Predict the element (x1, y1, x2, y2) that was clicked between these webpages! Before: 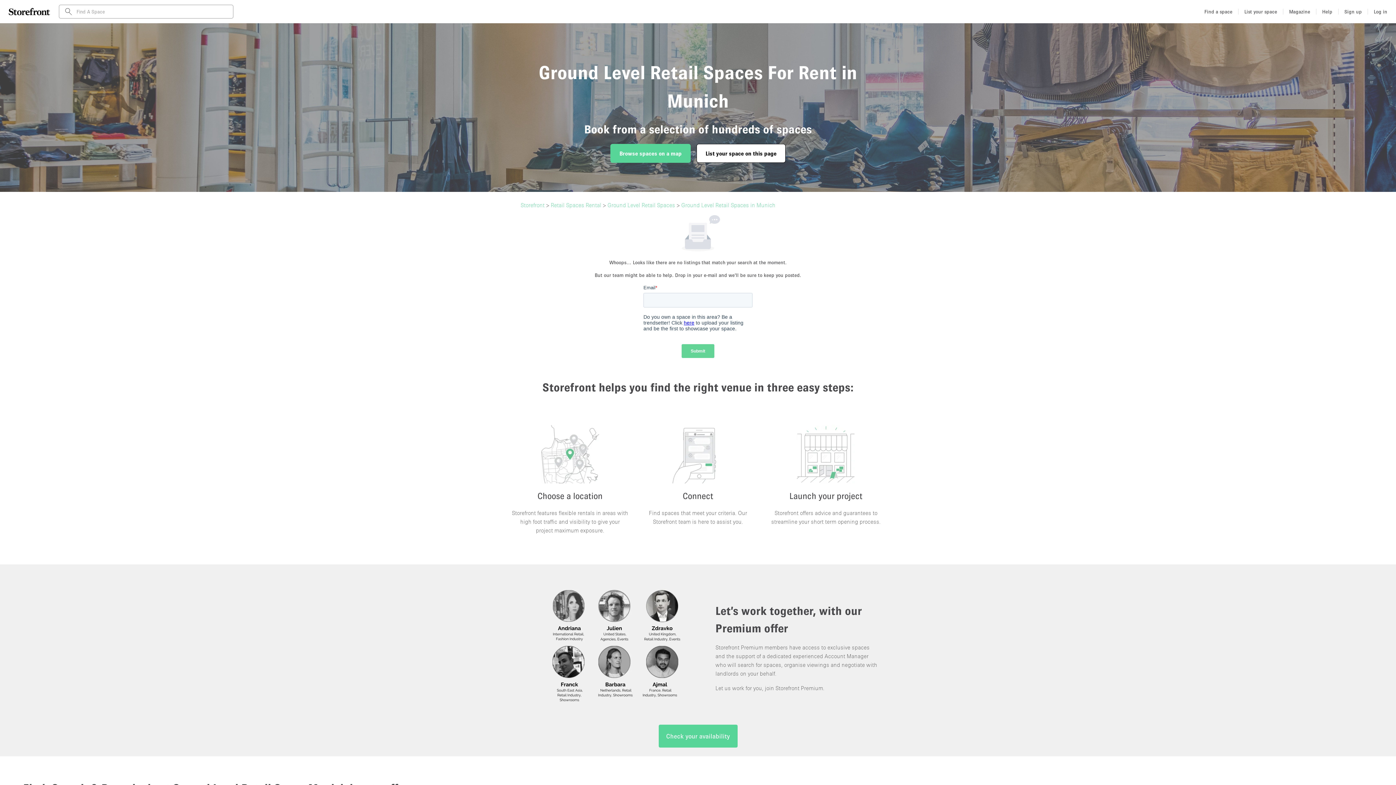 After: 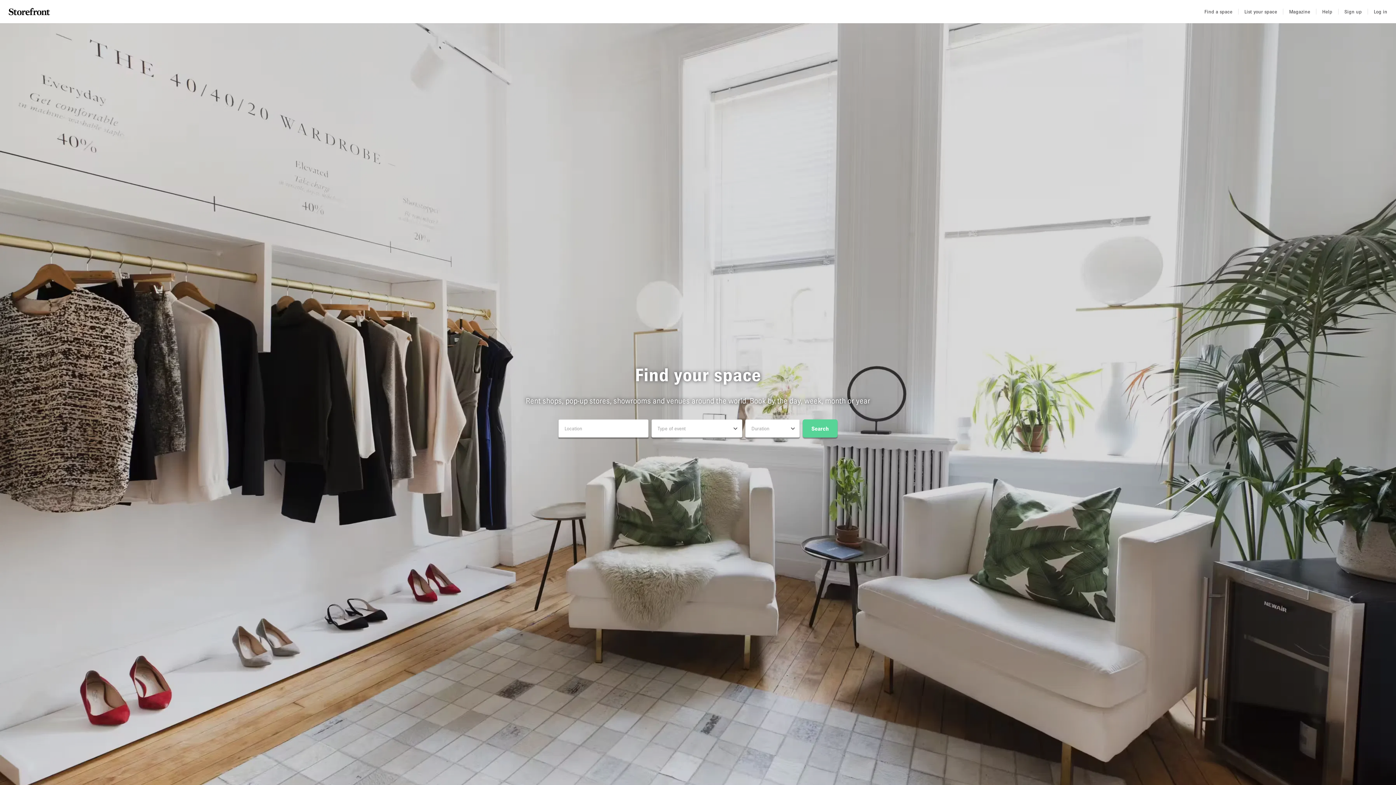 Action: bbox: (8, 8, 52, 15)